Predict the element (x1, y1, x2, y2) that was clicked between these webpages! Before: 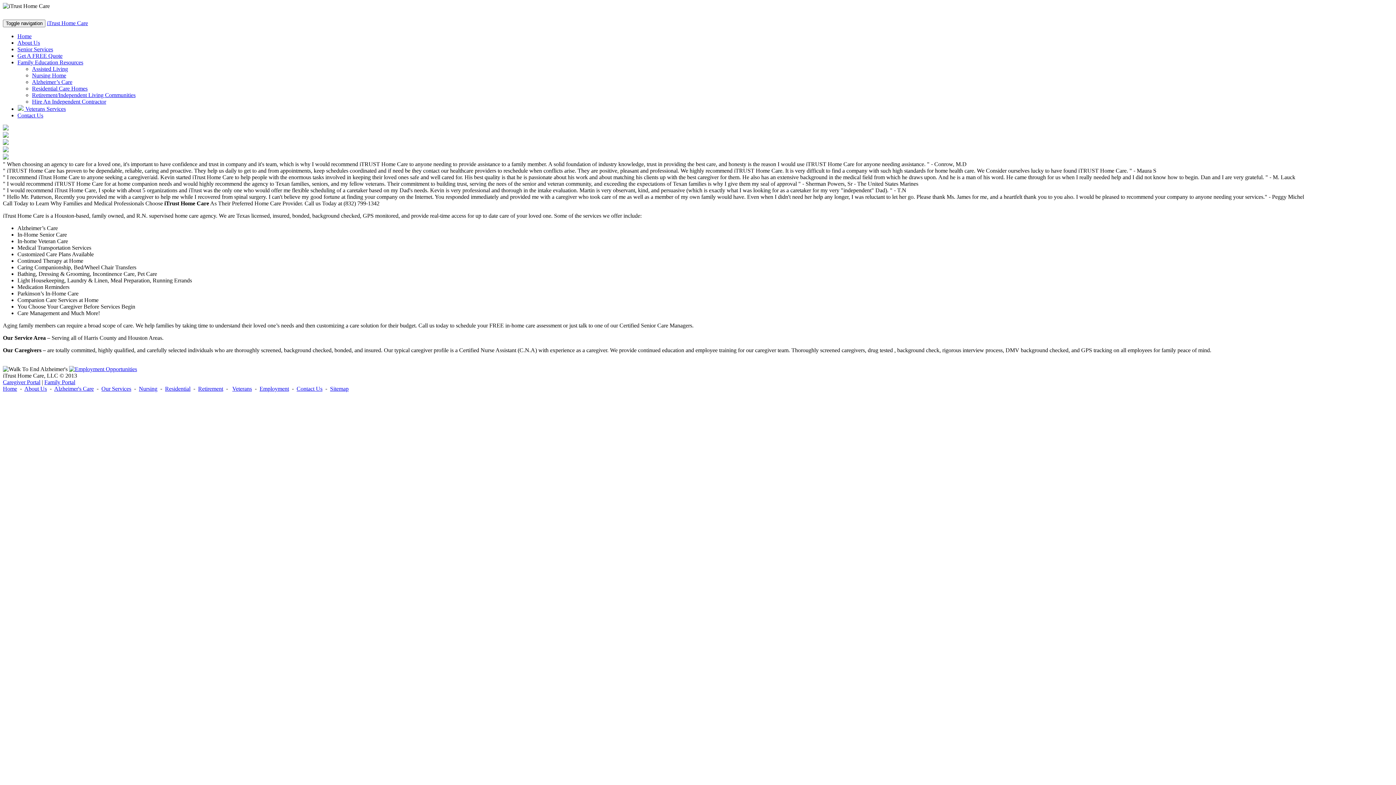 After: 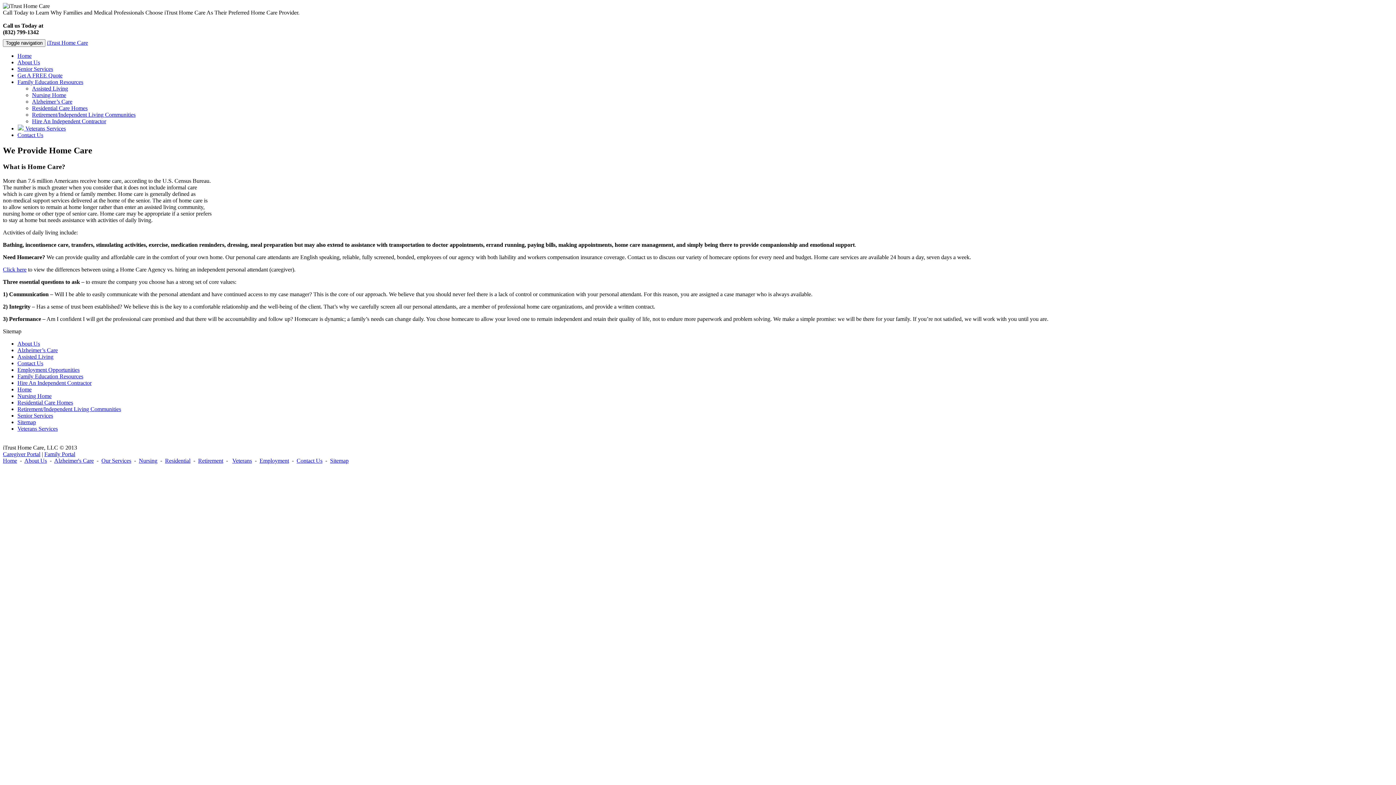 Action: label: Senior Services bbox: (17, 46, 53, 52)